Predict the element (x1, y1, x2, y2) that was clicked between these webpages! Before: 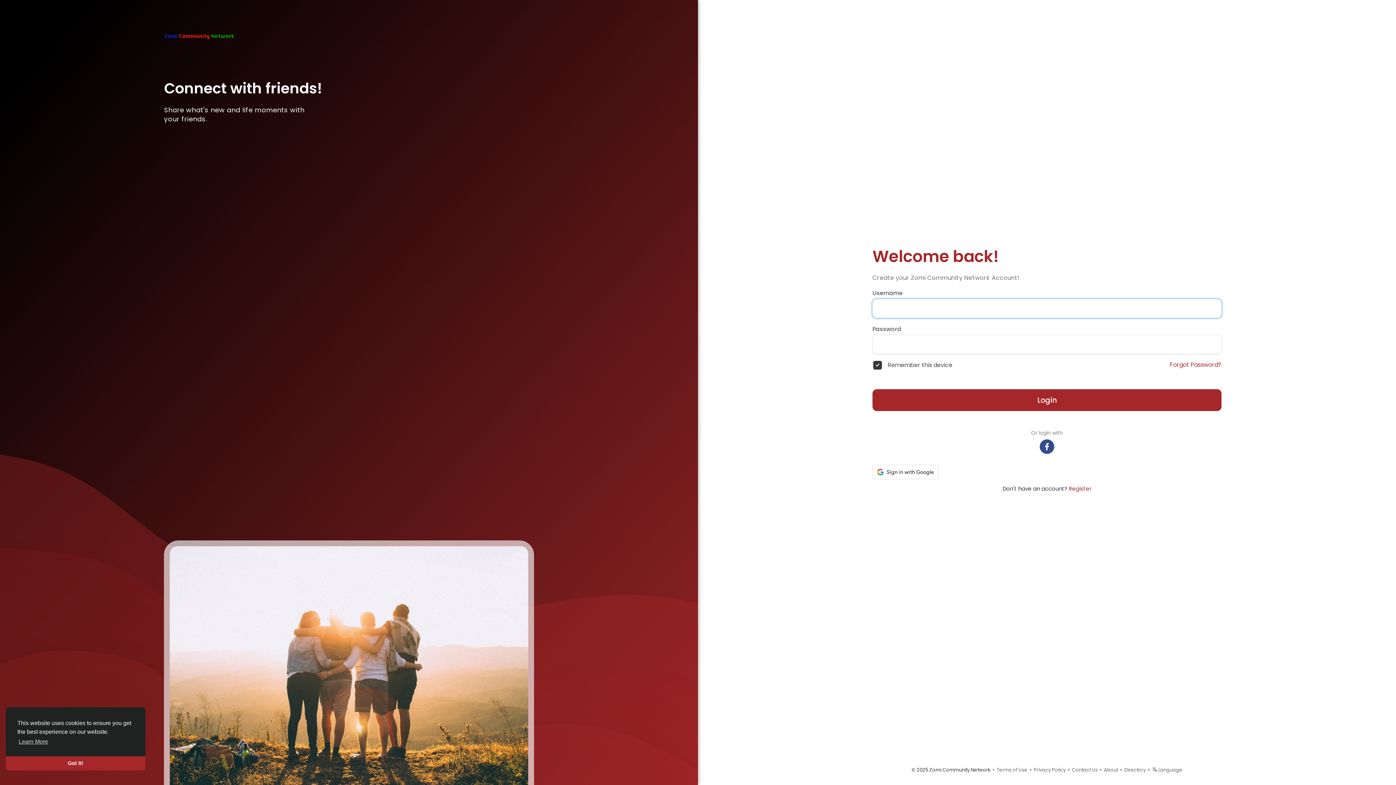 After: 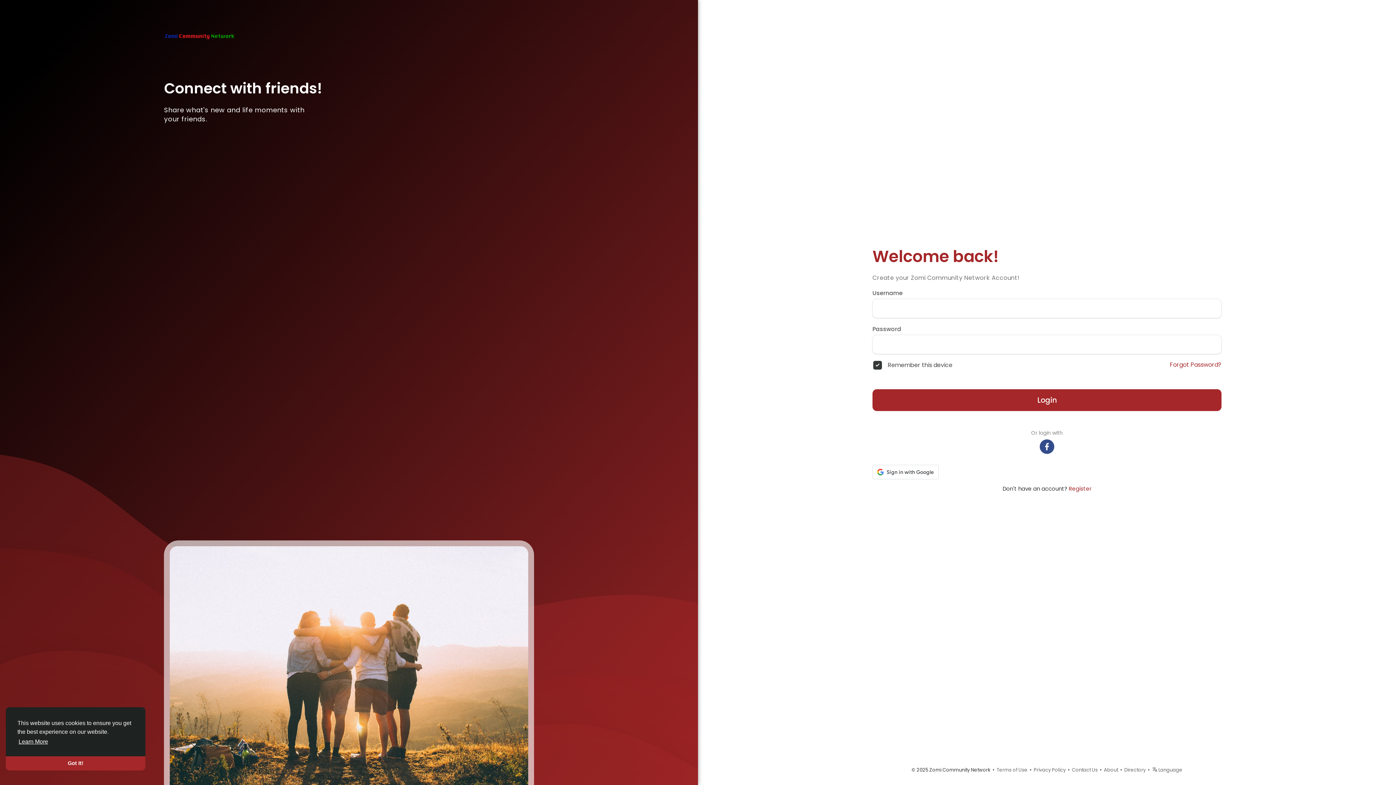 Action: bbox: (17, 736, 49, 747) label: learn more about cookies